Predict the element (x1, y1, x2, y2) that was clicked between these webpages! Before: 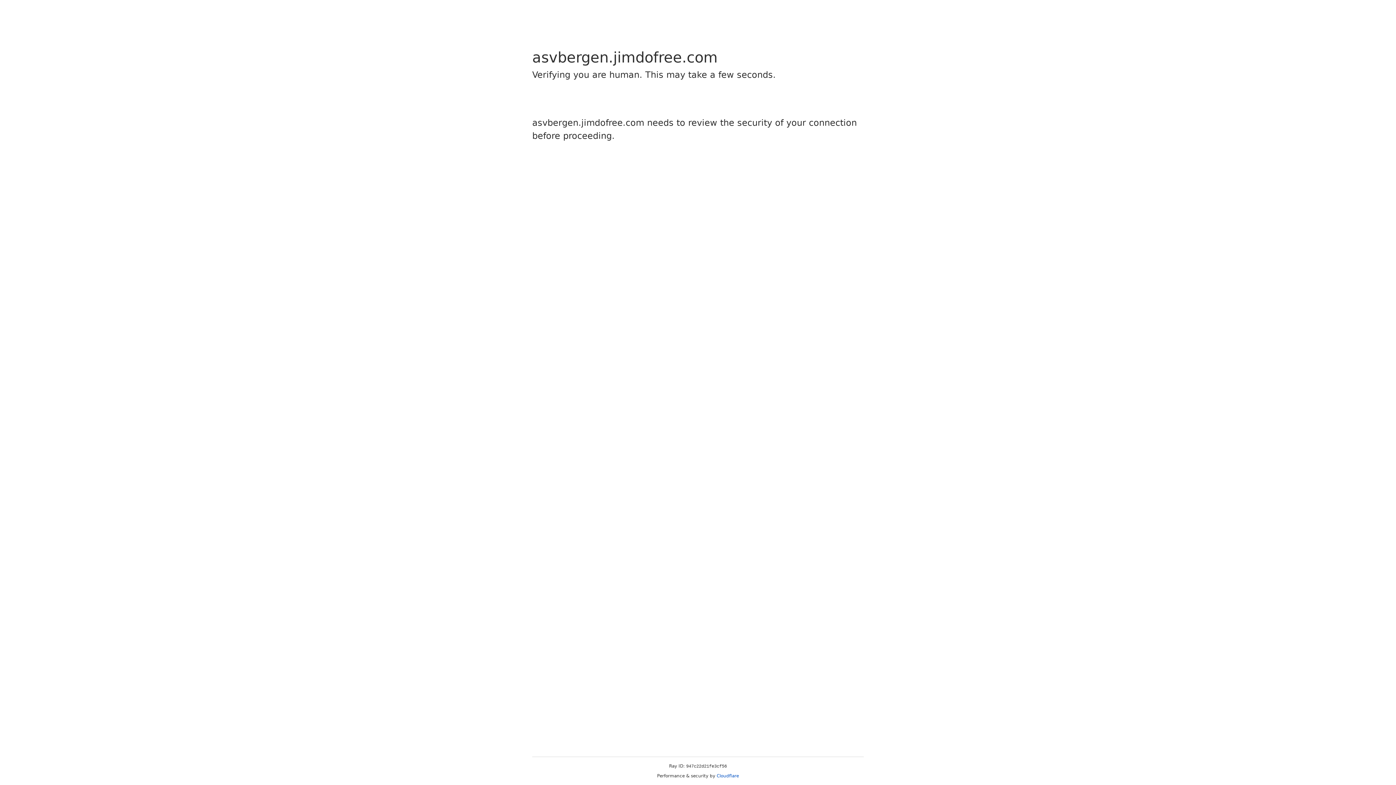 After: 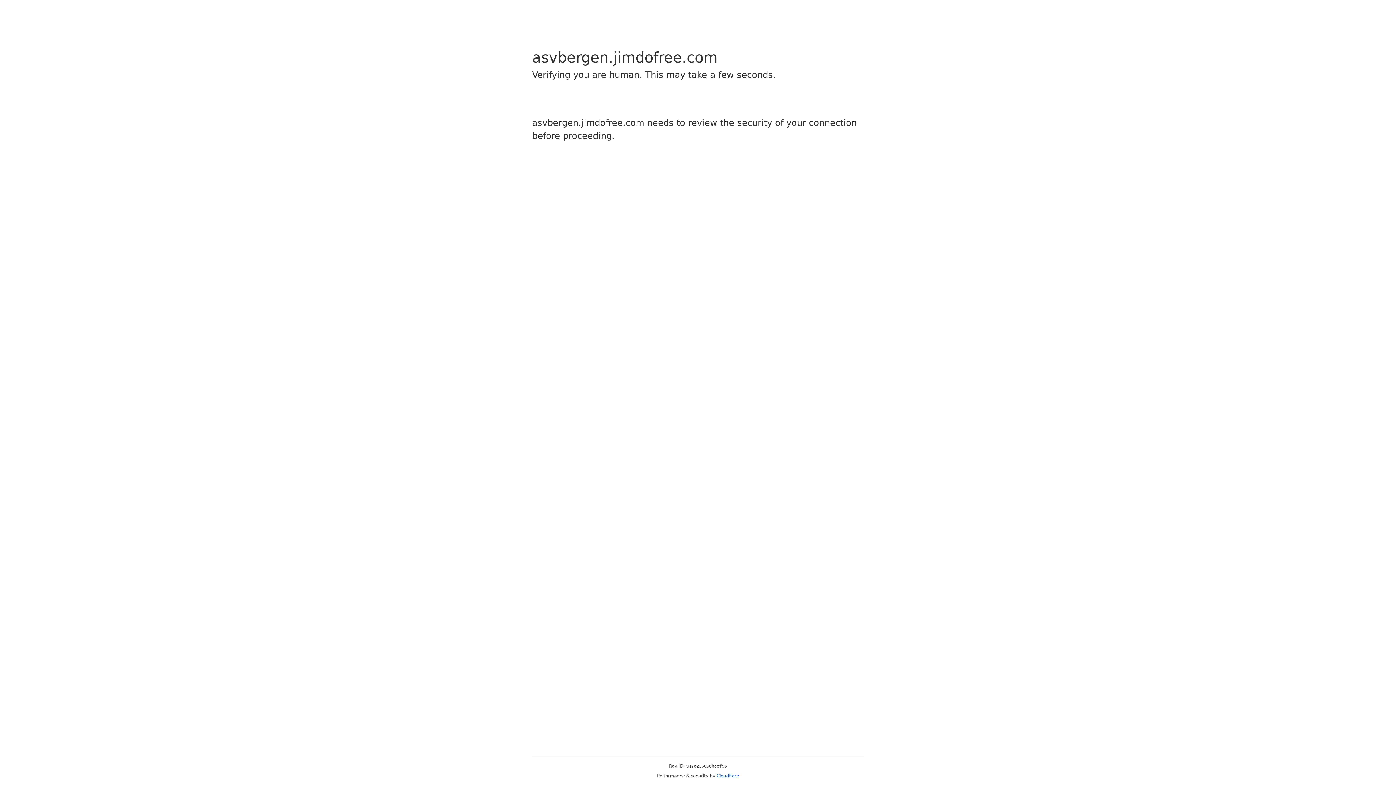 Action: label: Cloudflare bbox: (716, 773, 739, 778)